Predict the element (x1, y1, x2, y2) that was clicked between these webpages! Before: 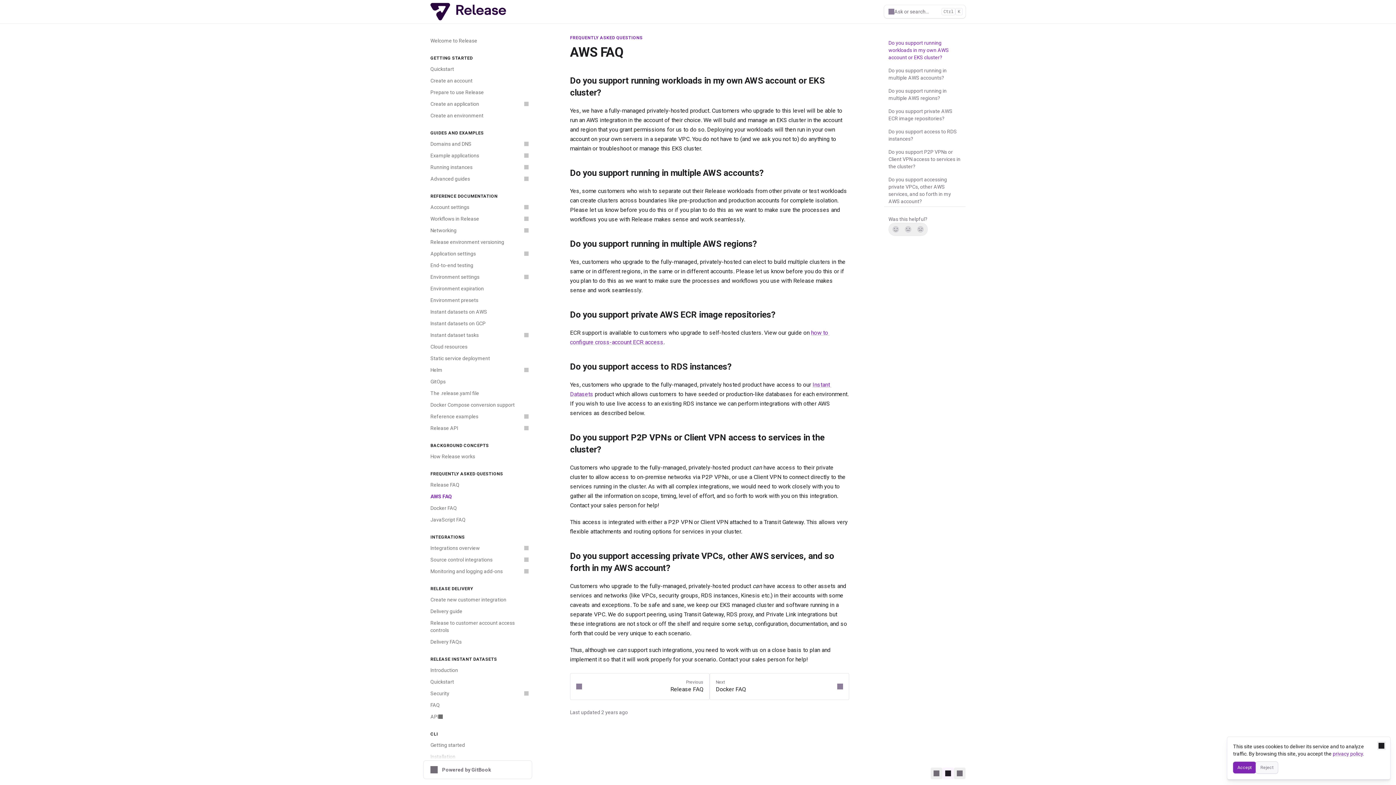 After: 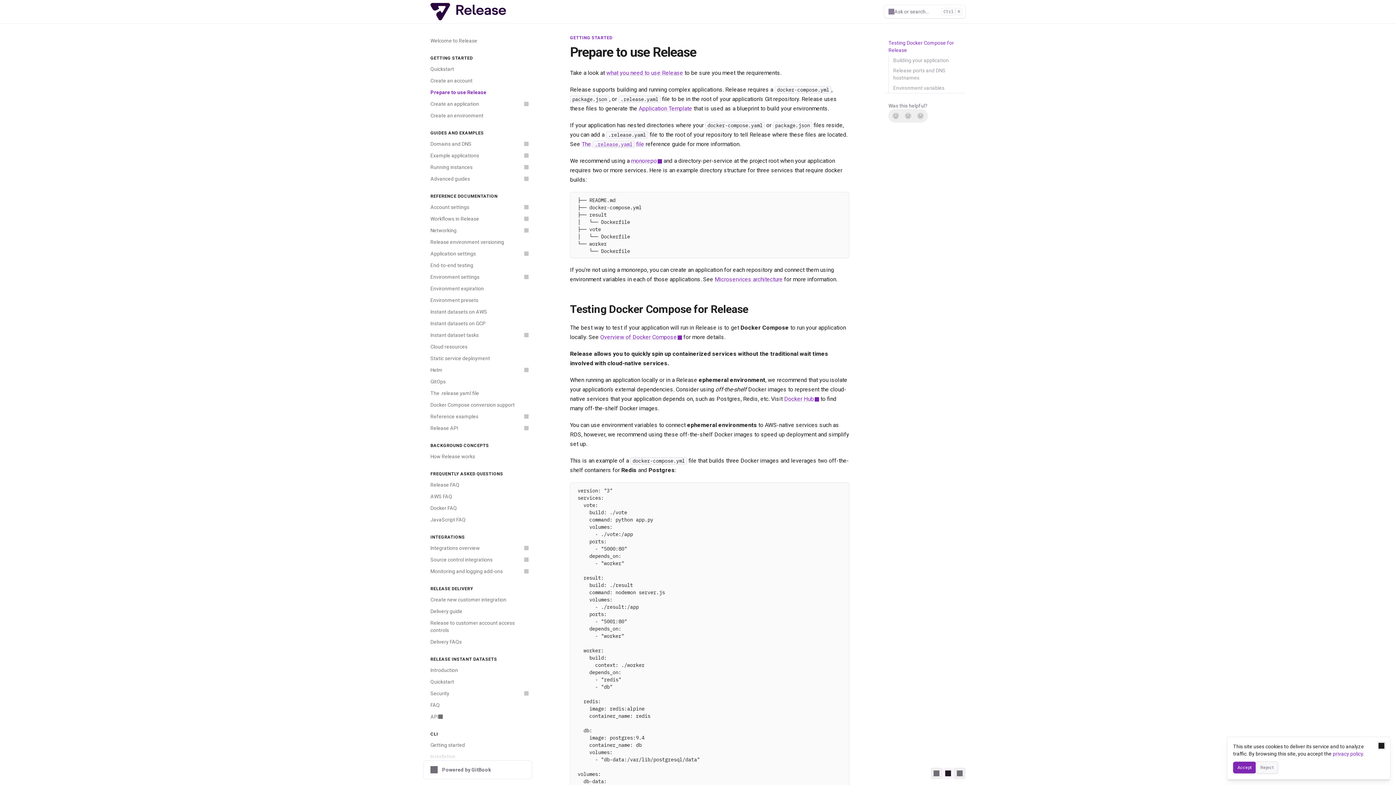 Action: bbox: (426, 86, 532, 98) label: Prepare to use Release